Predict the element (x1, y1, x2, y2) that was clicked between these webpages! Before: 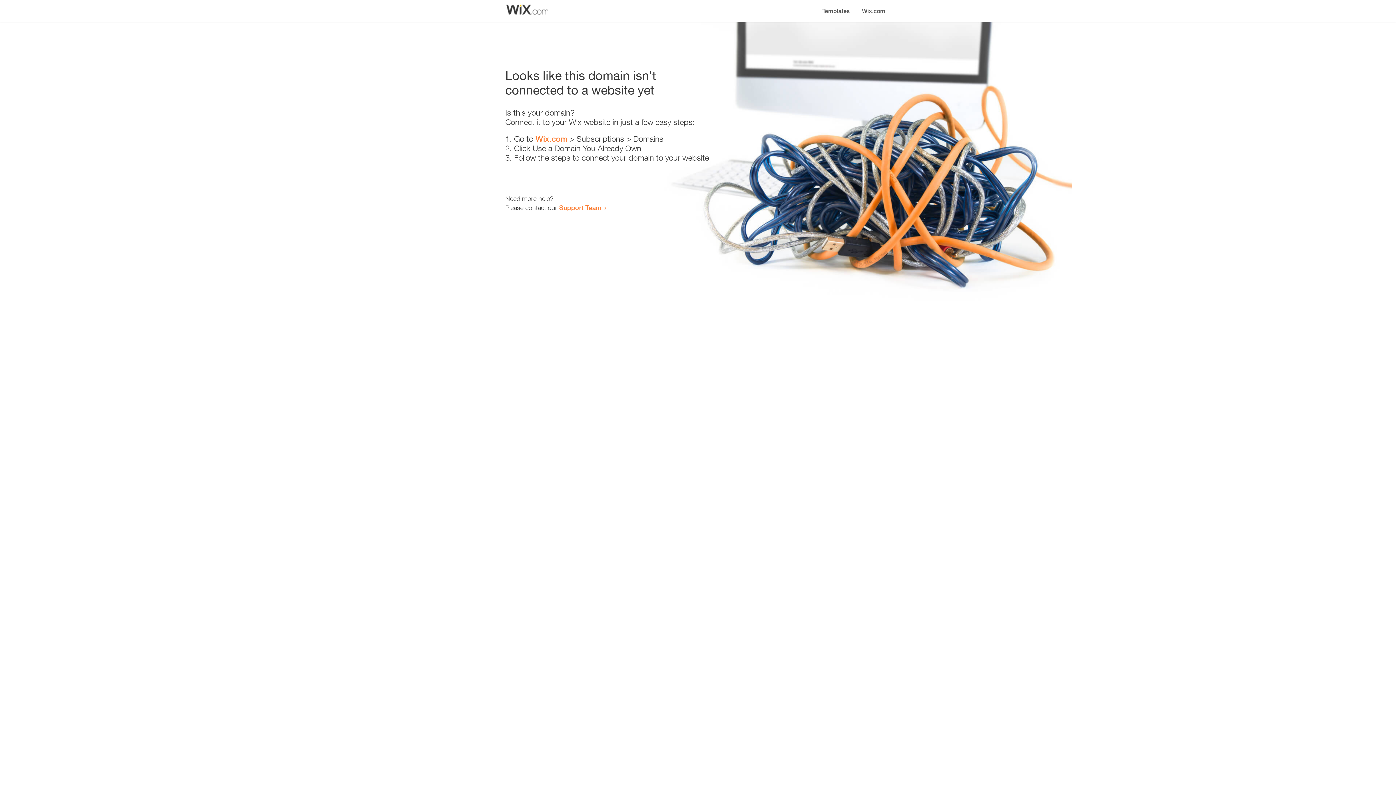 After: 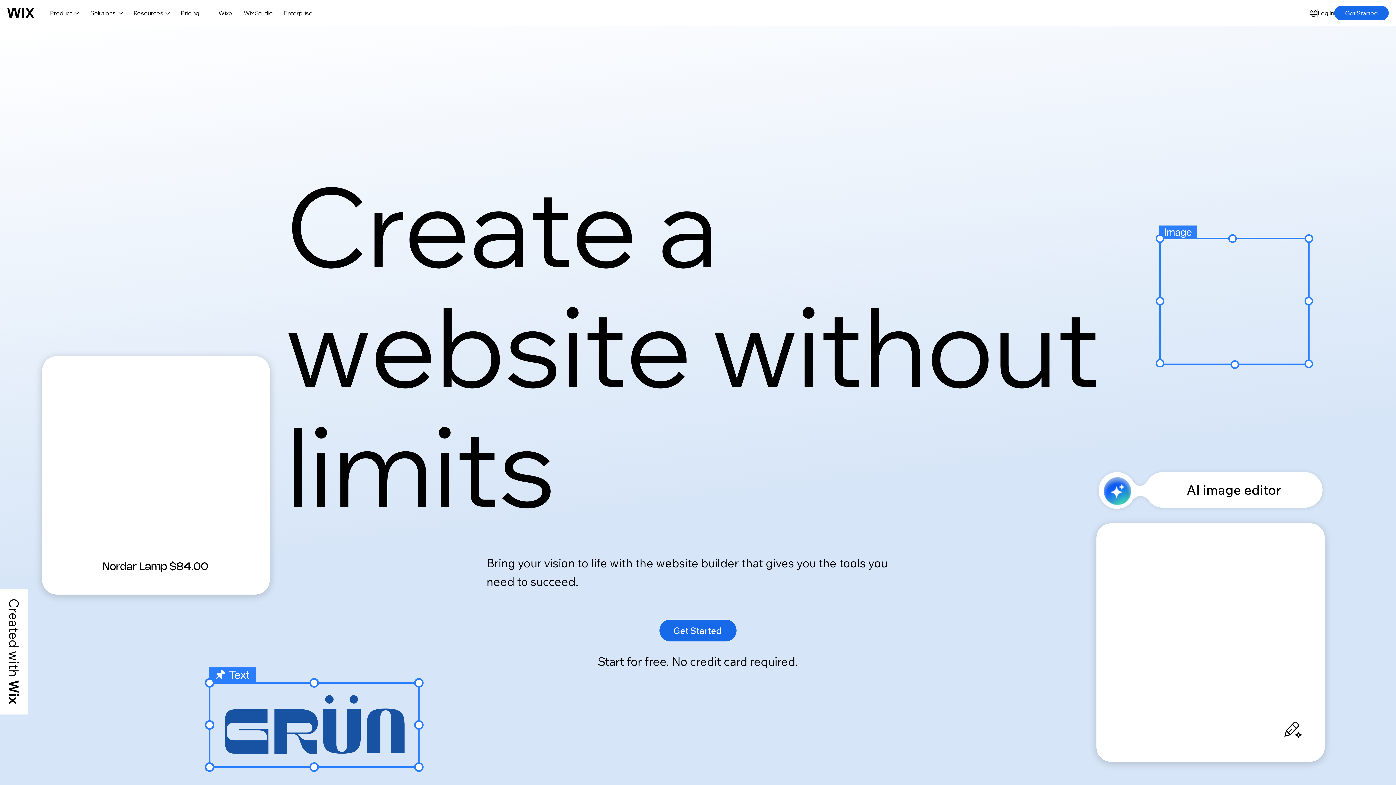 Action: bbox: (535, 134, 567, 143) label: Wix.com